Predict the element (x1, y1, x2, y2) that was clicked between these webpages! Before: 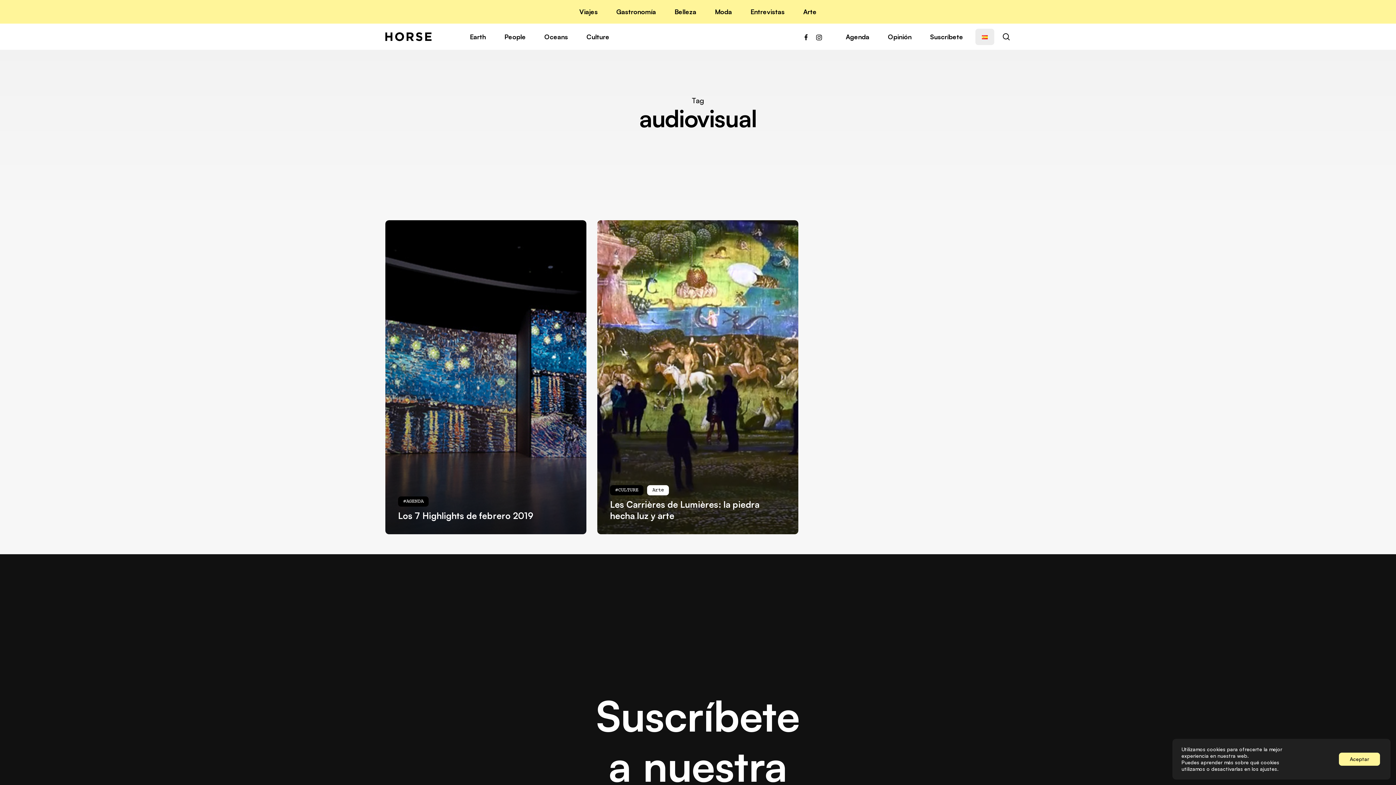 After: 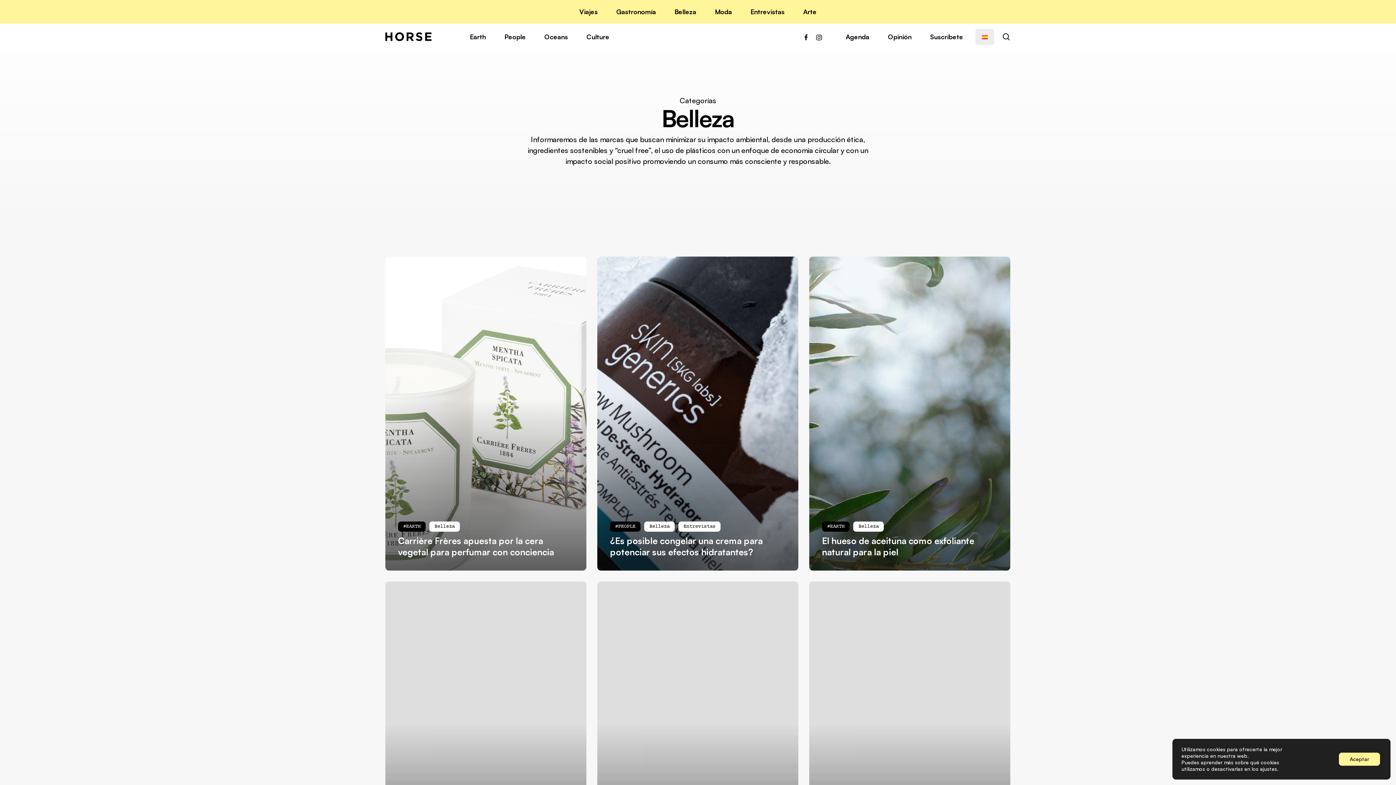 Action: bbox: (668, 3, 703, 20) label: Belleza